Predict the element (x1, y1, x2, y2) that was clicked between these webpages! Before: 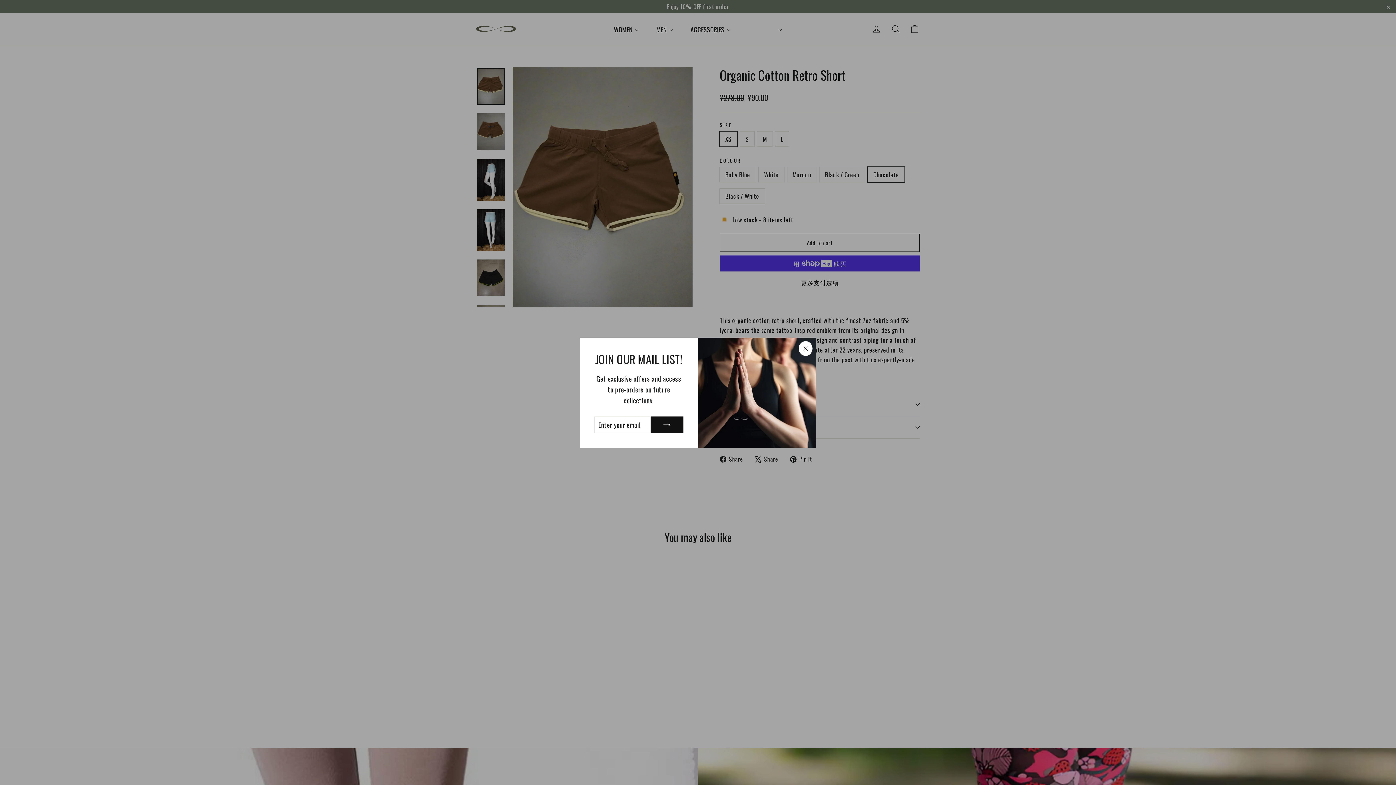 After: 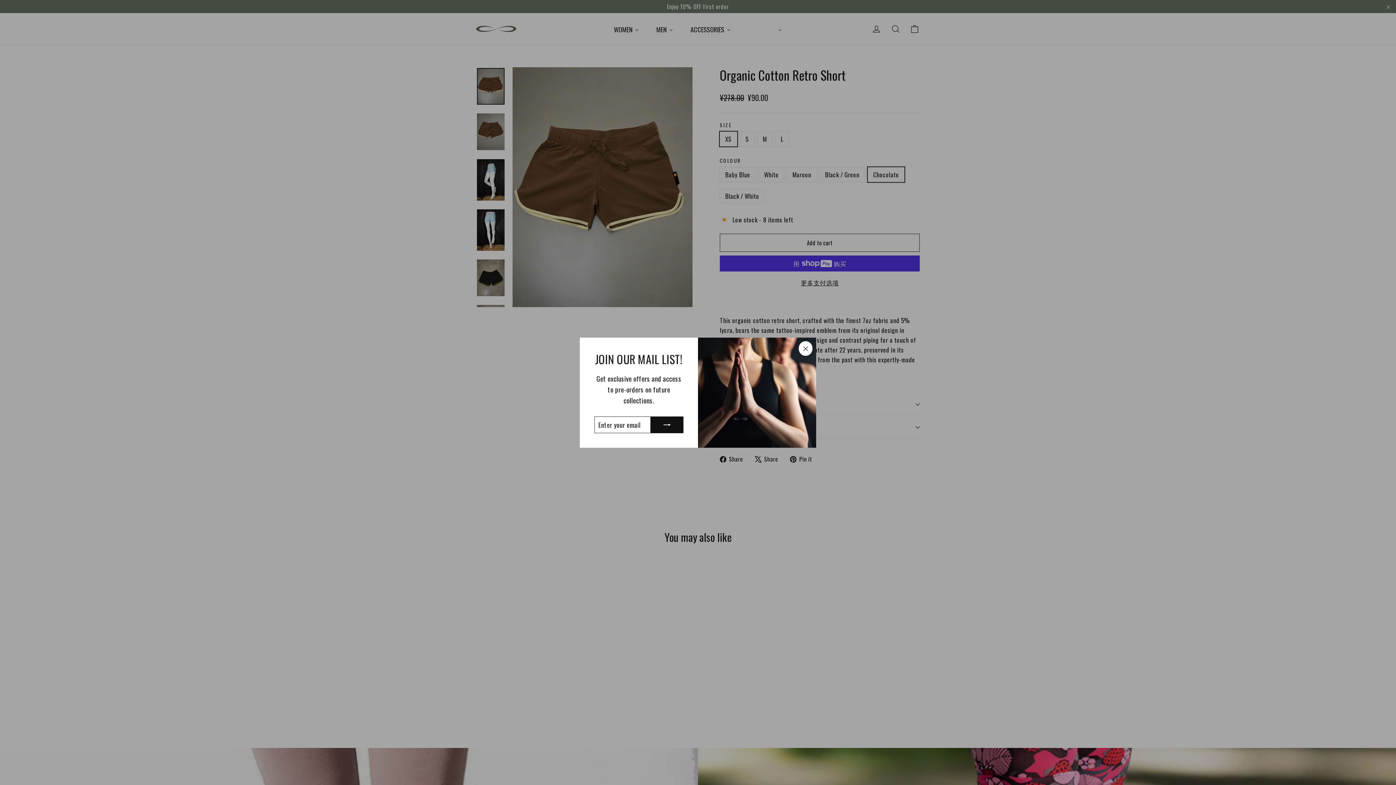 Action: bbox: (650, 416, 683, 433)